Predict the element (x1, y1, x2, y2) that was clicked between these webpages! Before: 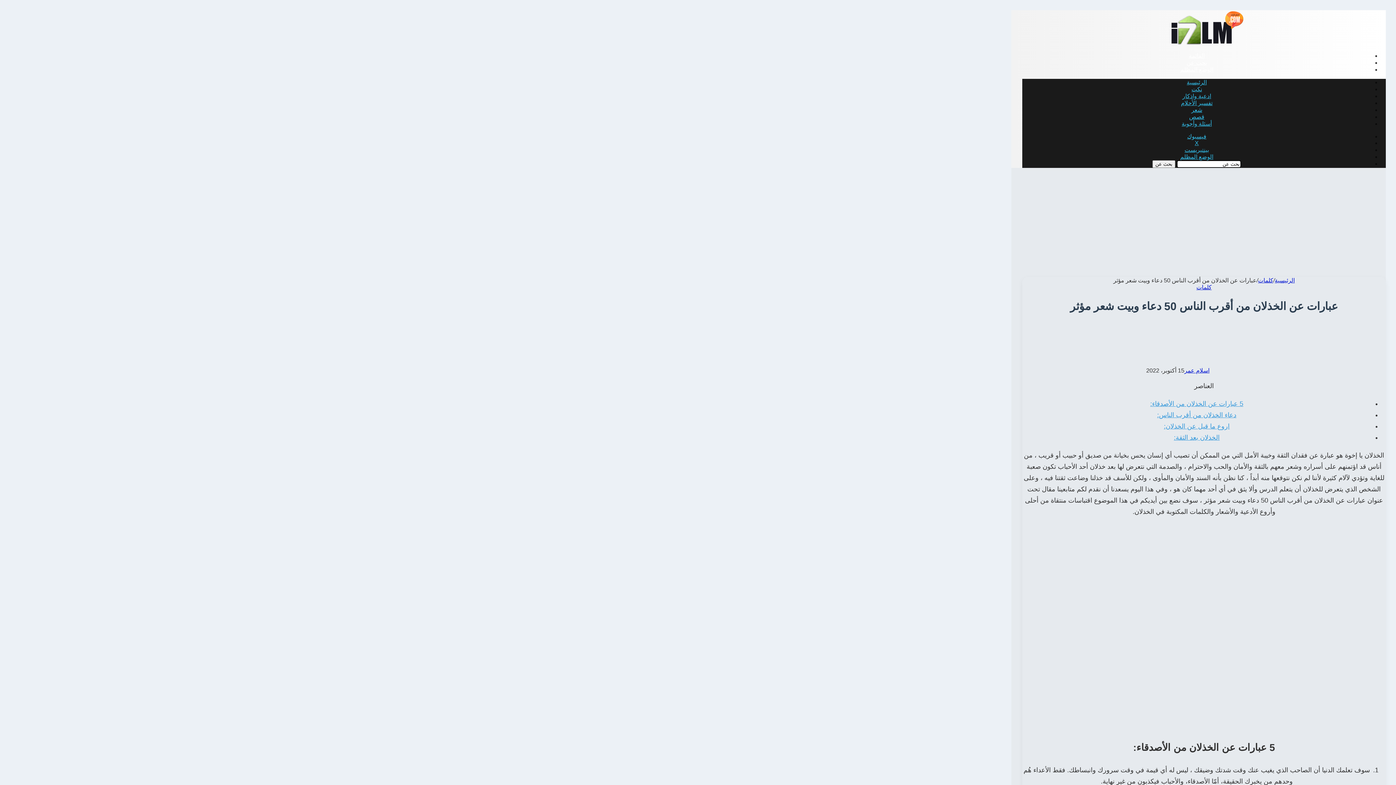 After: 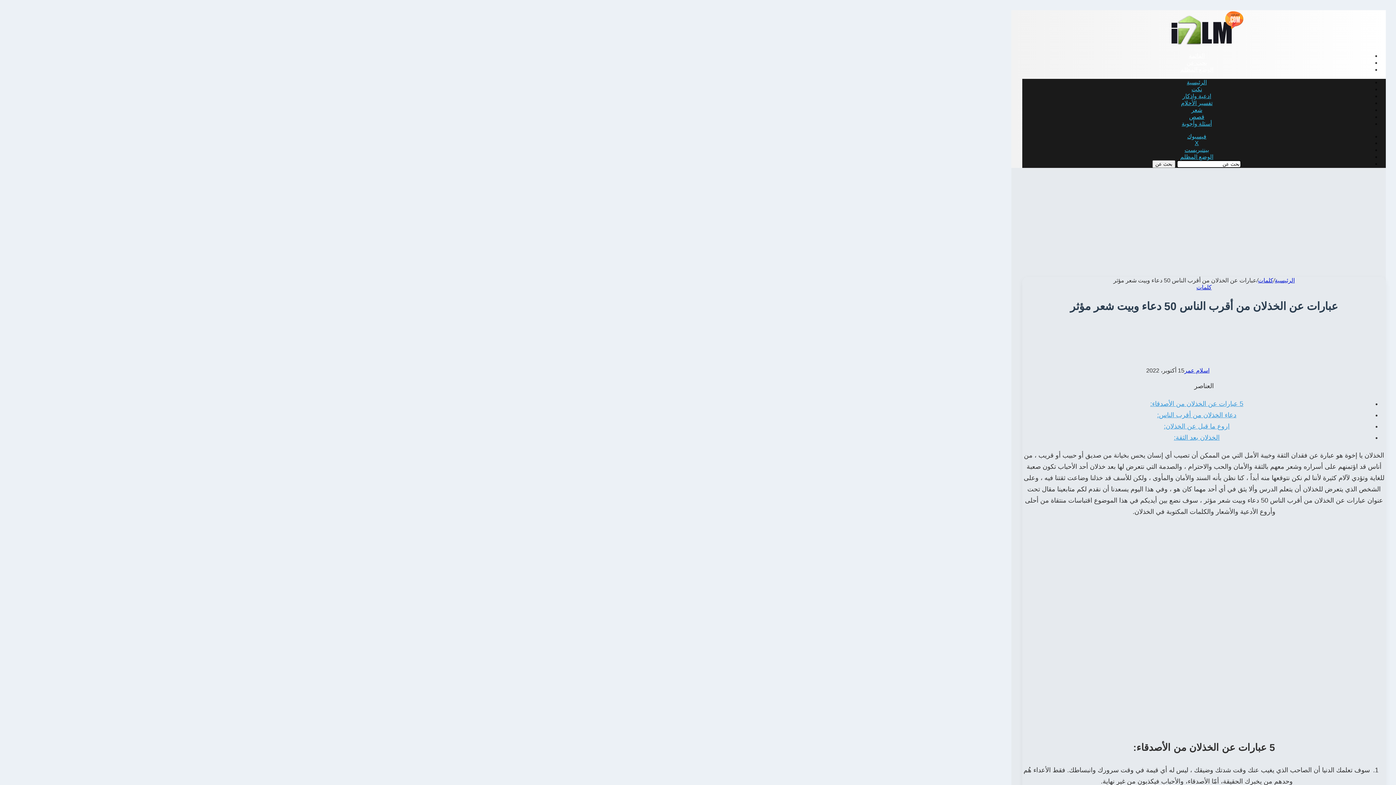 Action: bbox: (1187, 133, 1206, 139) label: فيسبوك